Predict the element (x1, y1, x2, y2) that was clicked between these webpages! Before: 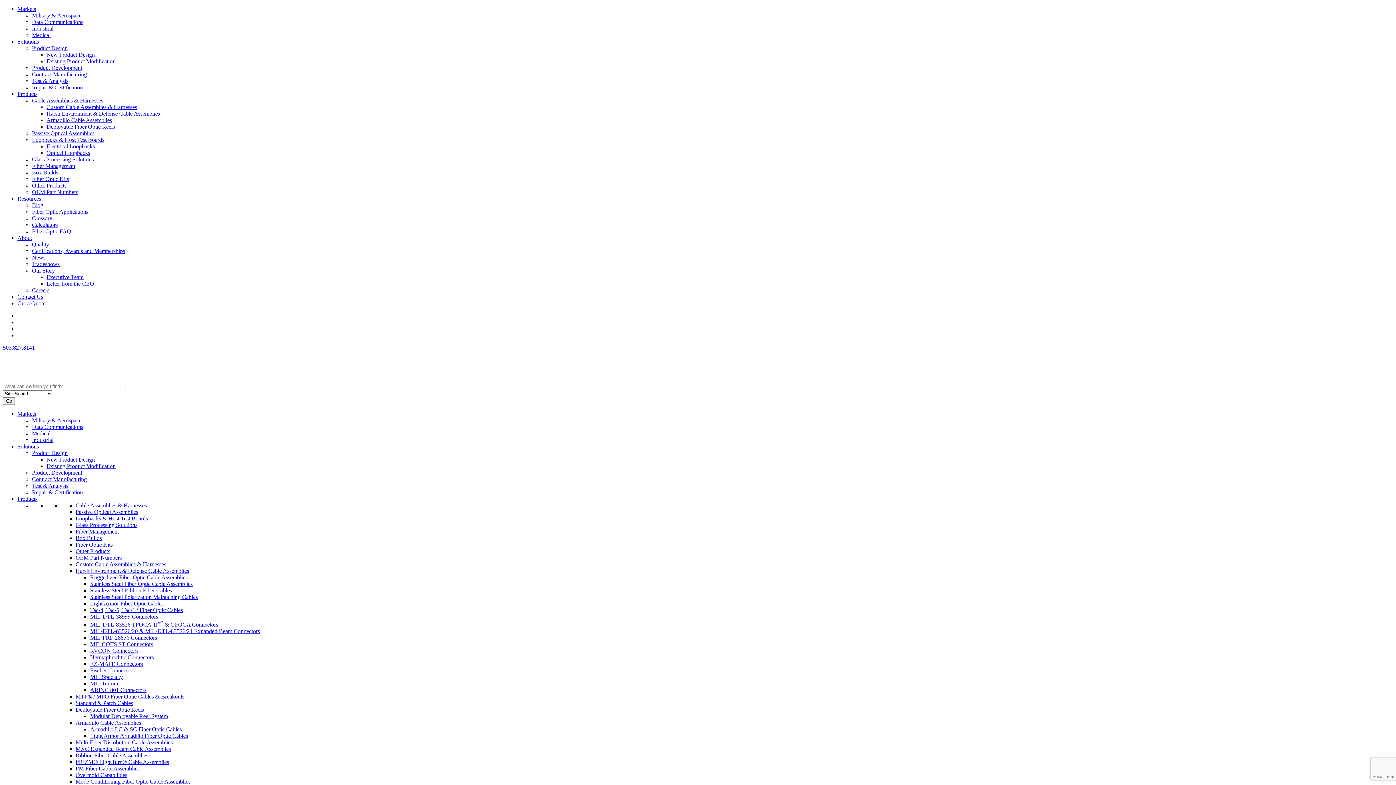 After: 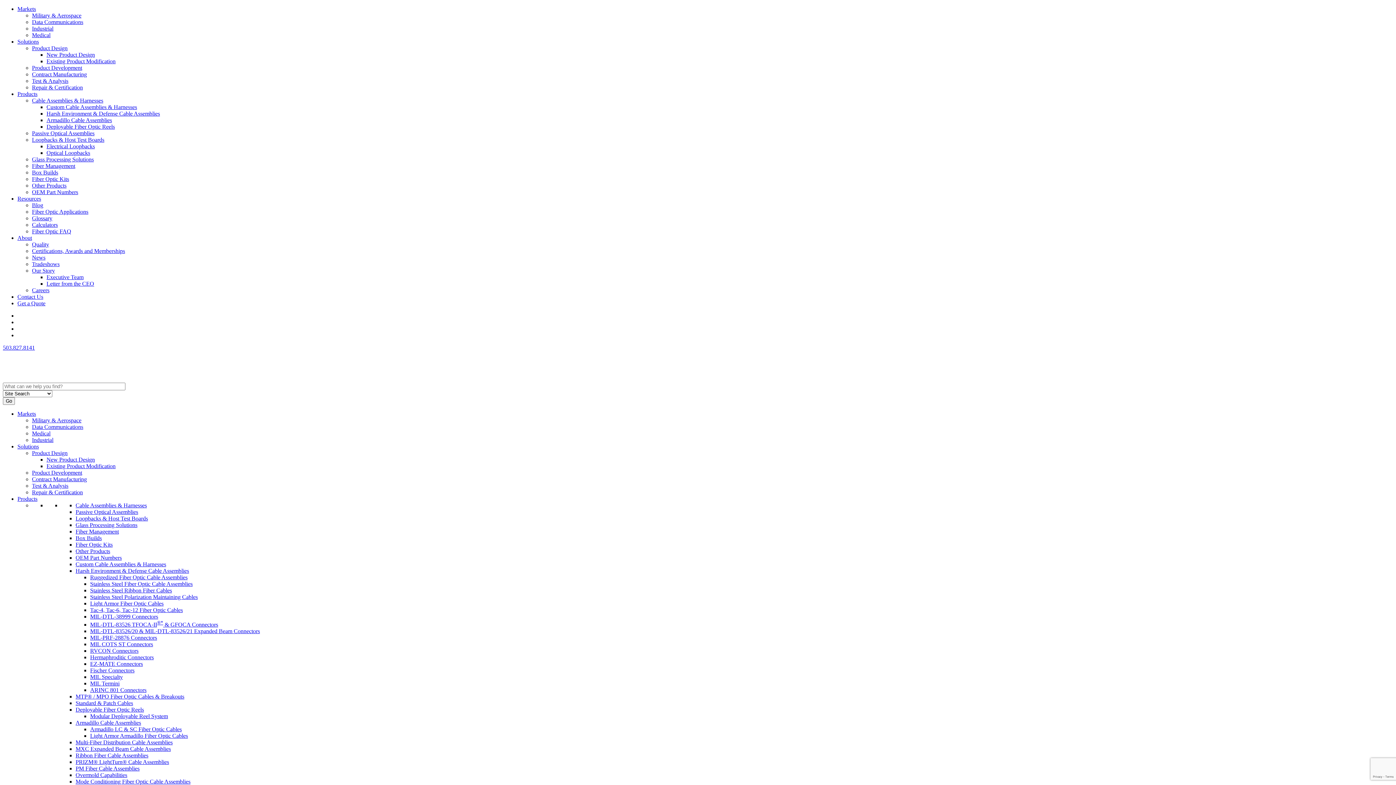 Action: bbox: (90, 680, 119, 687) label: MIL Termini